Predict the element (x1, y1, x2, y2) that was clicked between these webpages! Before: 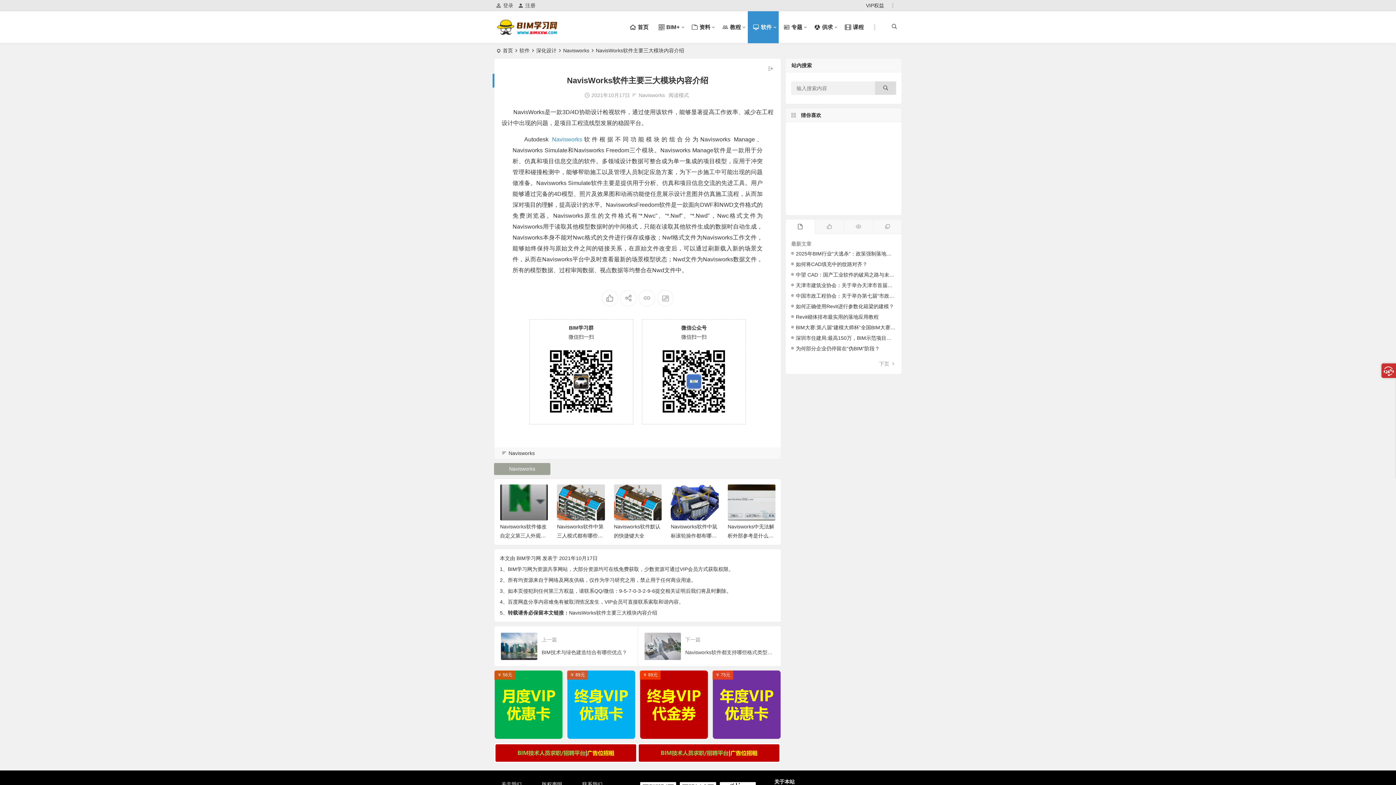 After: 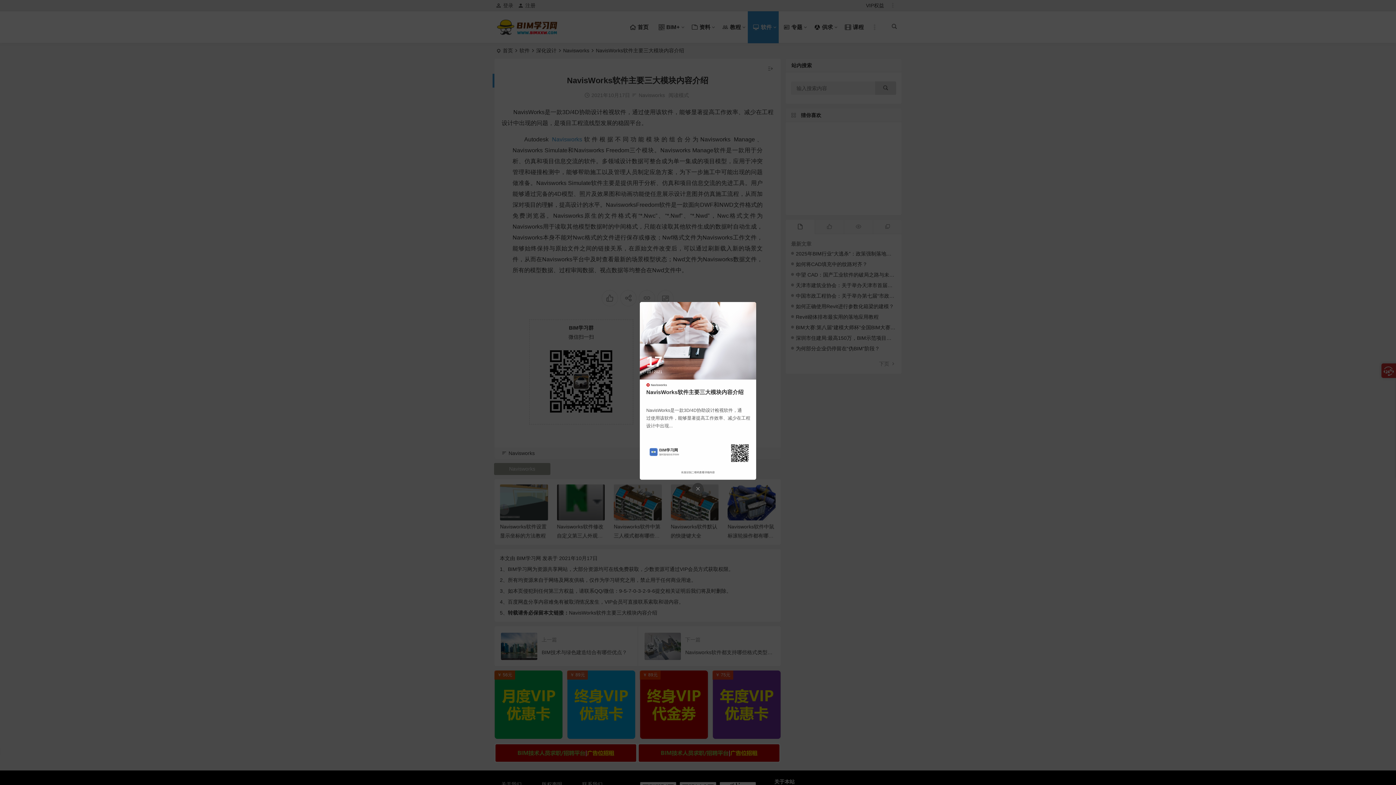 Action: bbox: (657, 290, 673, 306)